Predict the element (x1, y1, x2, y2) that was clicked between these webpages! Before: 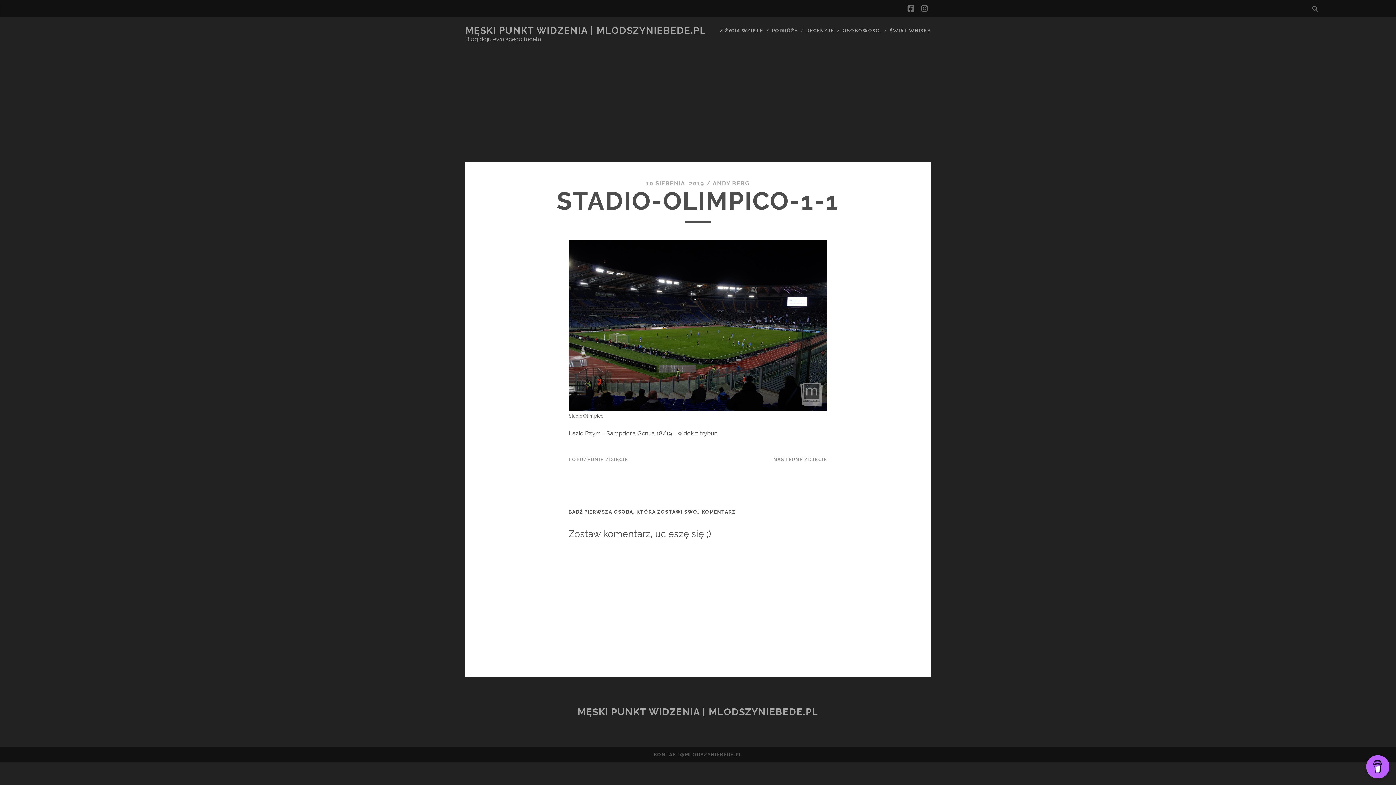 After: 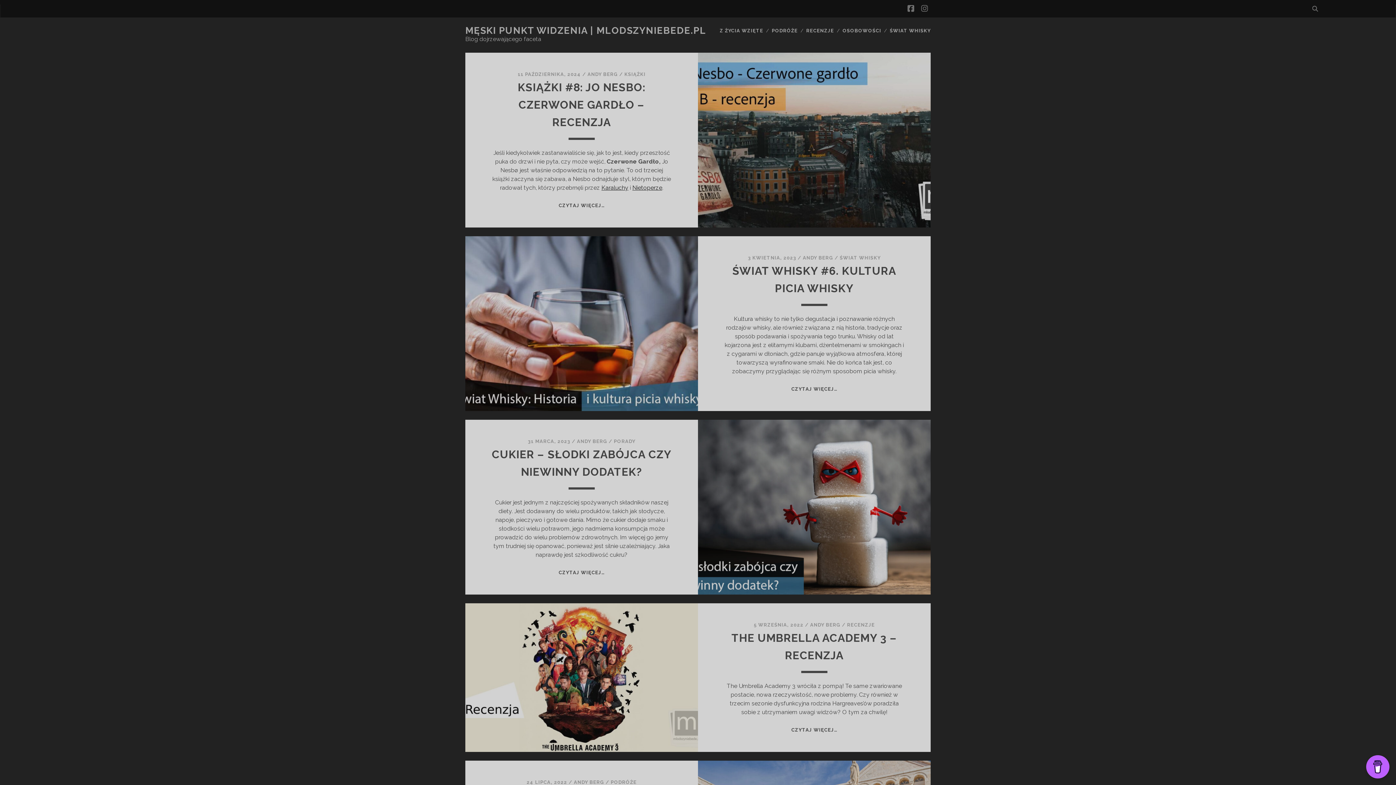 Action: bbox: (577, 706, 818, 717) label: MĘSKI PUNKT WIDZENIA | MLODSZYNIEBEDE.PL